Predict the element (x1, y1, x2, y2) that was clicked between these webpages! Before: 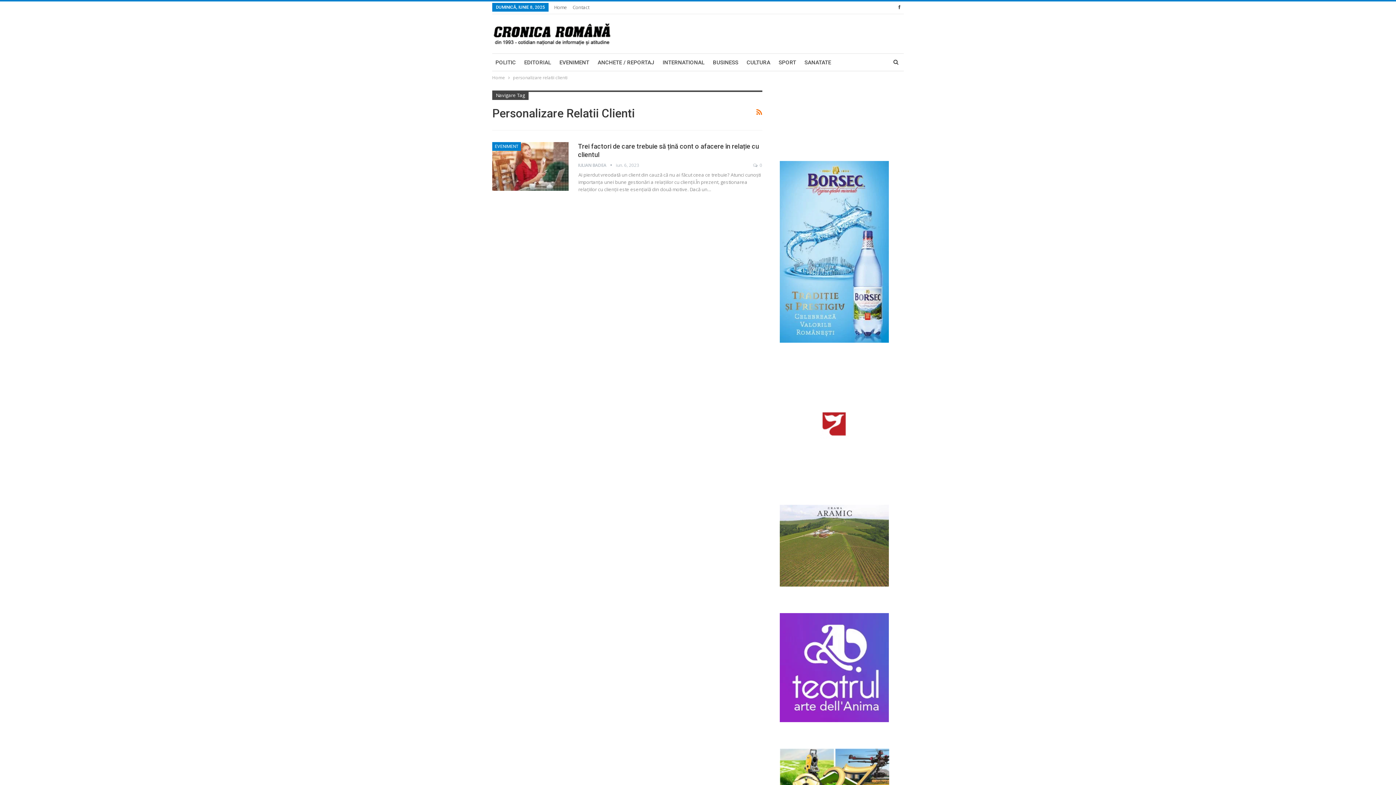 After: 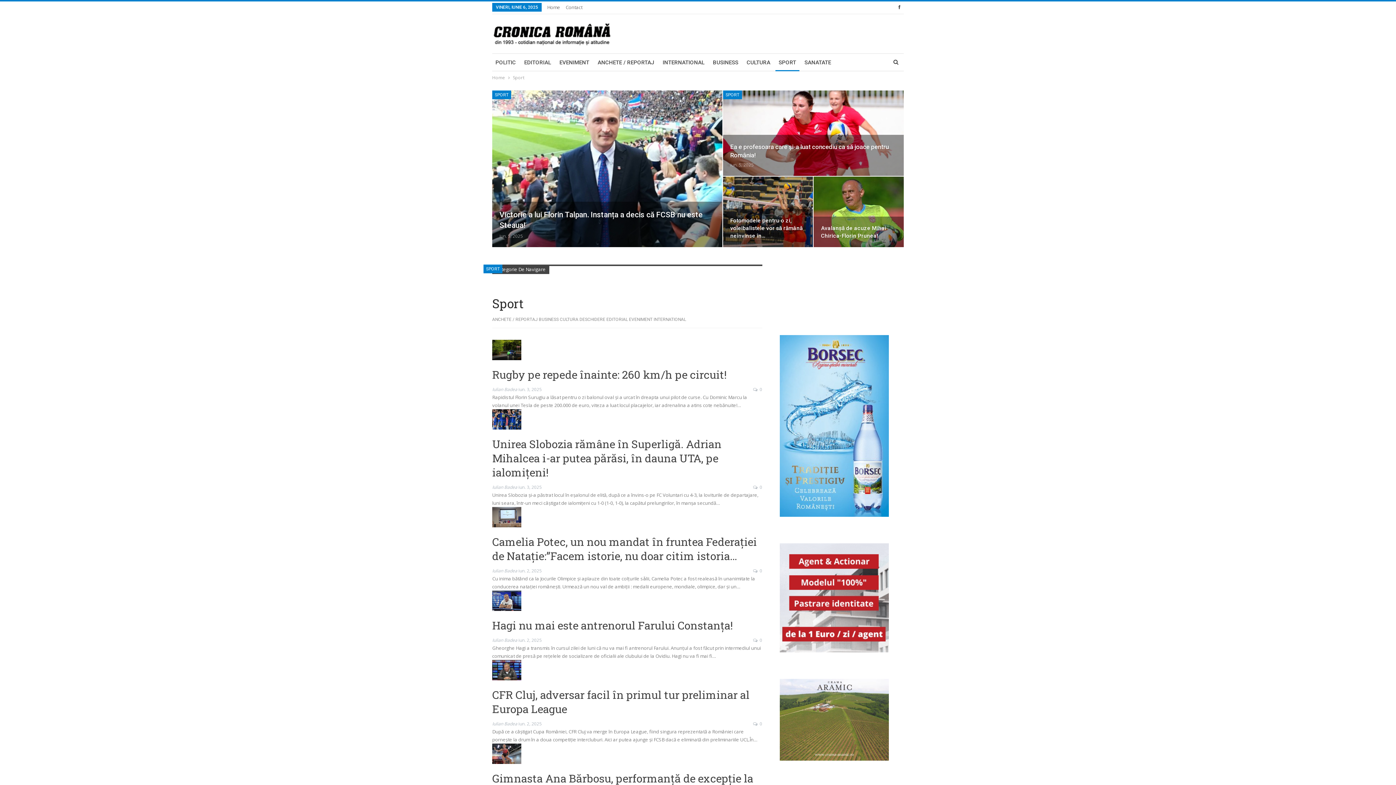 Action: label: SPORT bbox: (775, 53, 799, 71)